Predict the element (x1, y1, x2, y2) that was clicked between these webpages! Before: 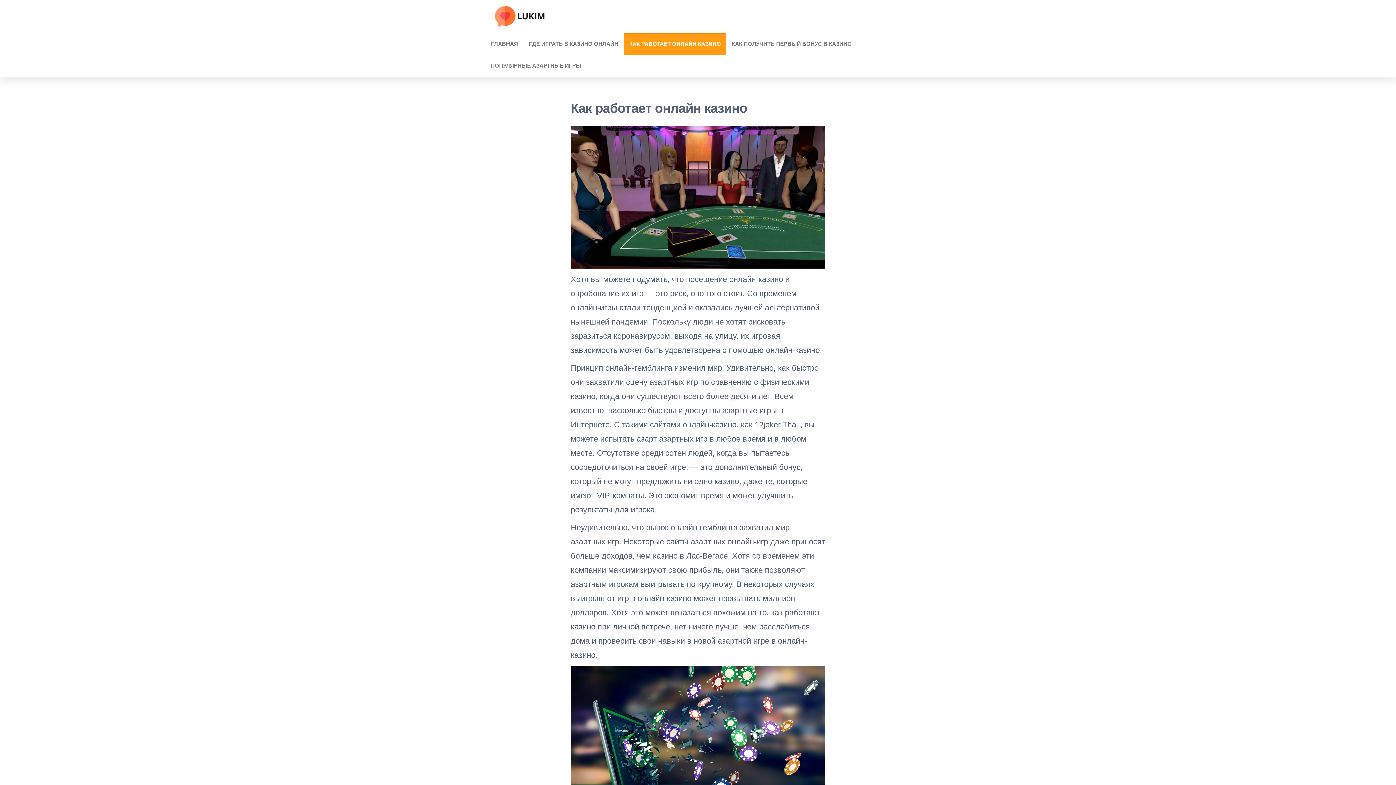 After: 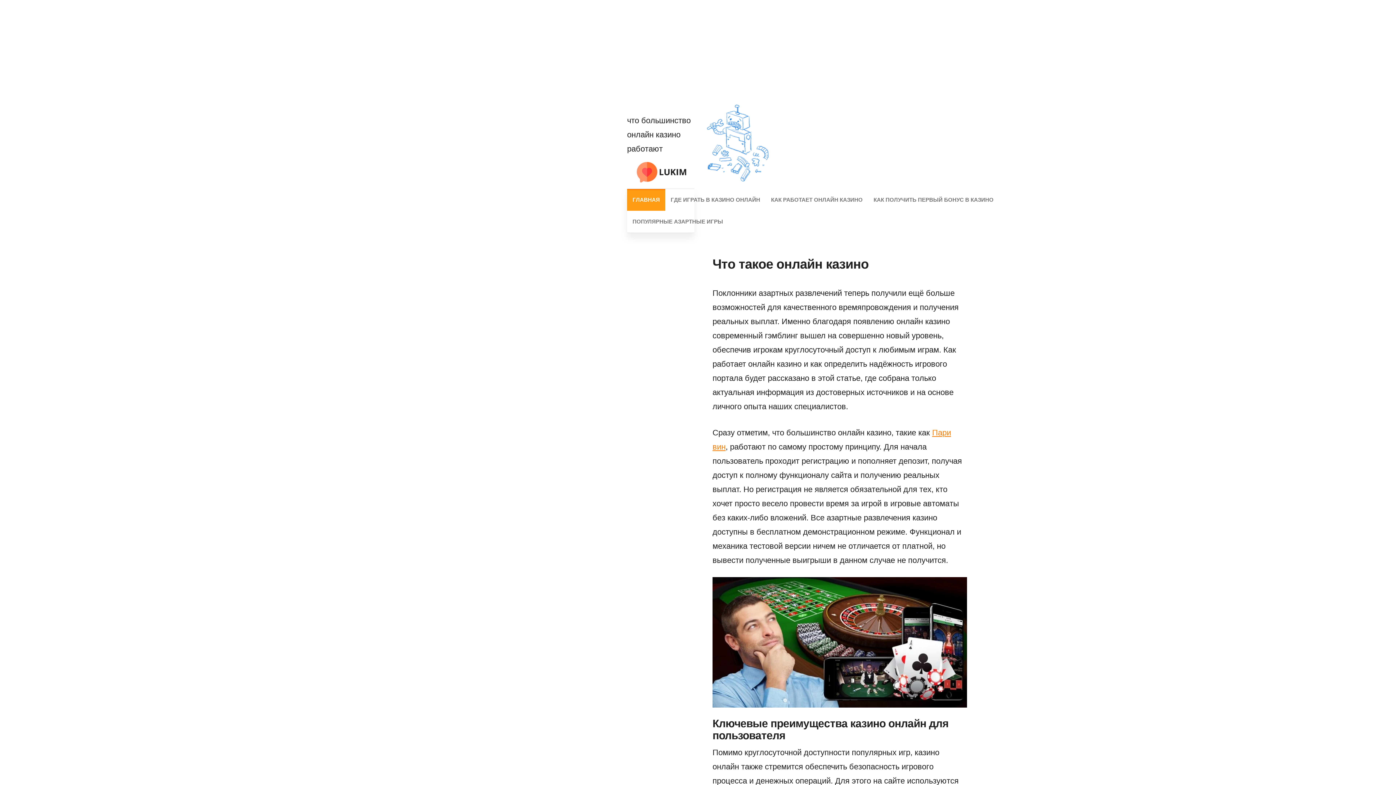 Action: label: ГЛАВНАЯ bbox: (485, 33, 523, 54)